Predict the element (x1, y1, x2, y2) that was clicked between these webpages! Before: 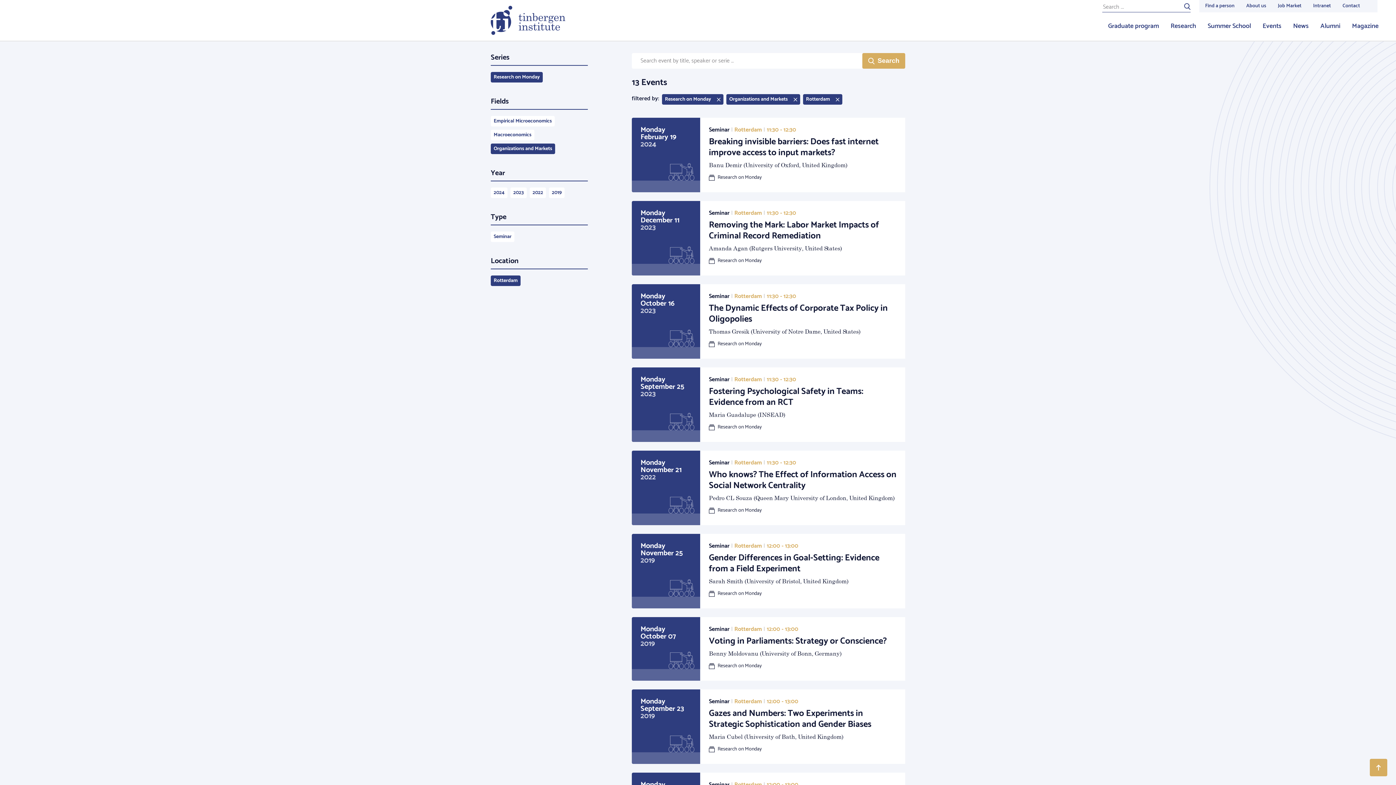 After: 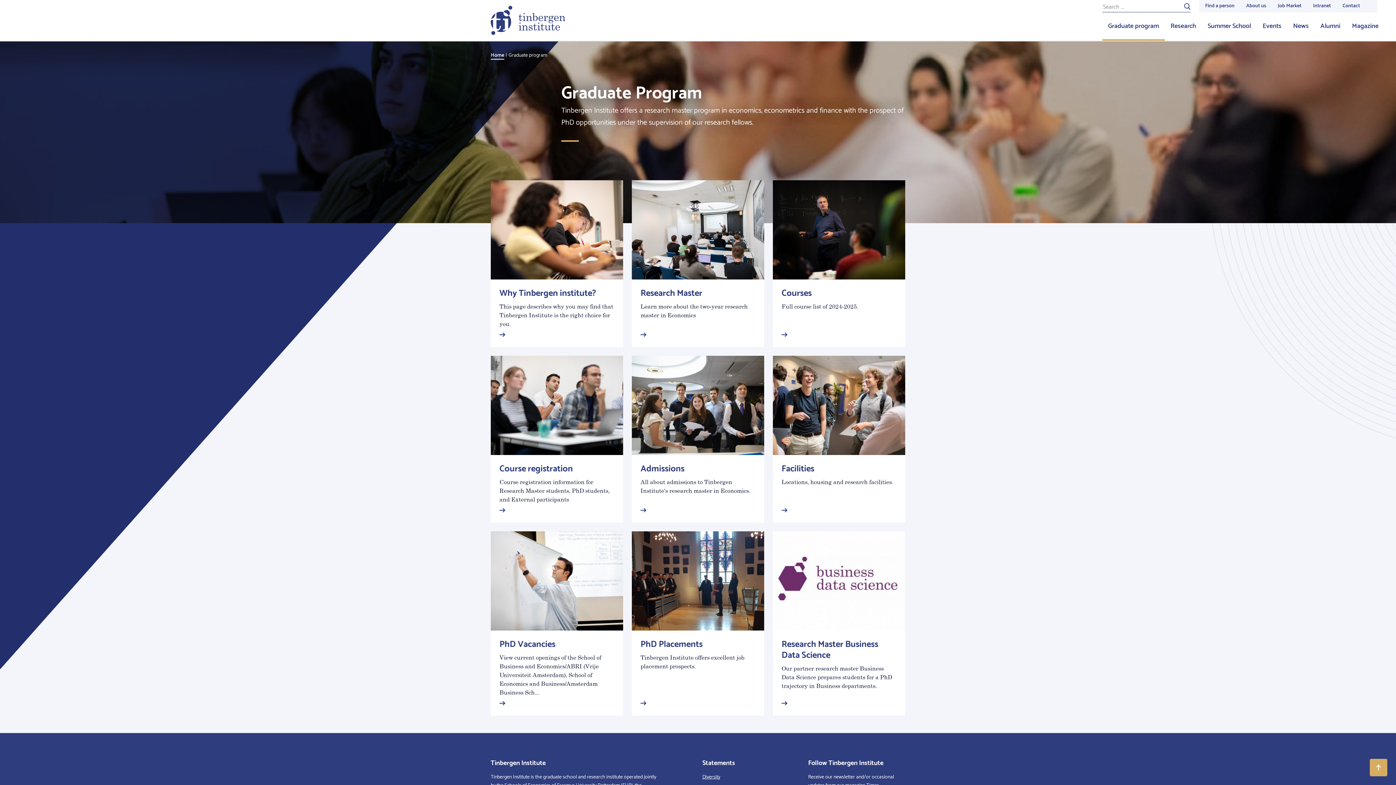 Action: label: Graduate program bbox: (1102, 12, 1165, 40)